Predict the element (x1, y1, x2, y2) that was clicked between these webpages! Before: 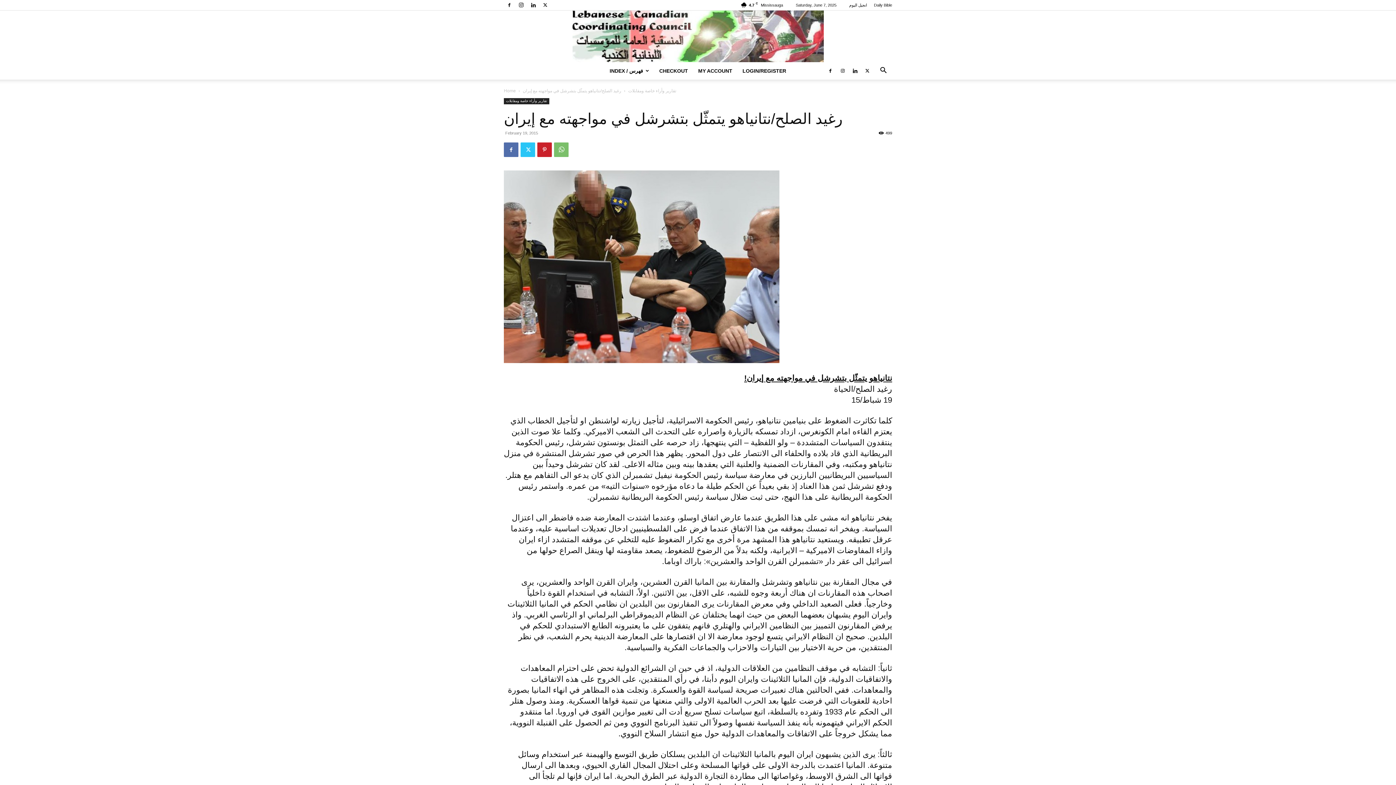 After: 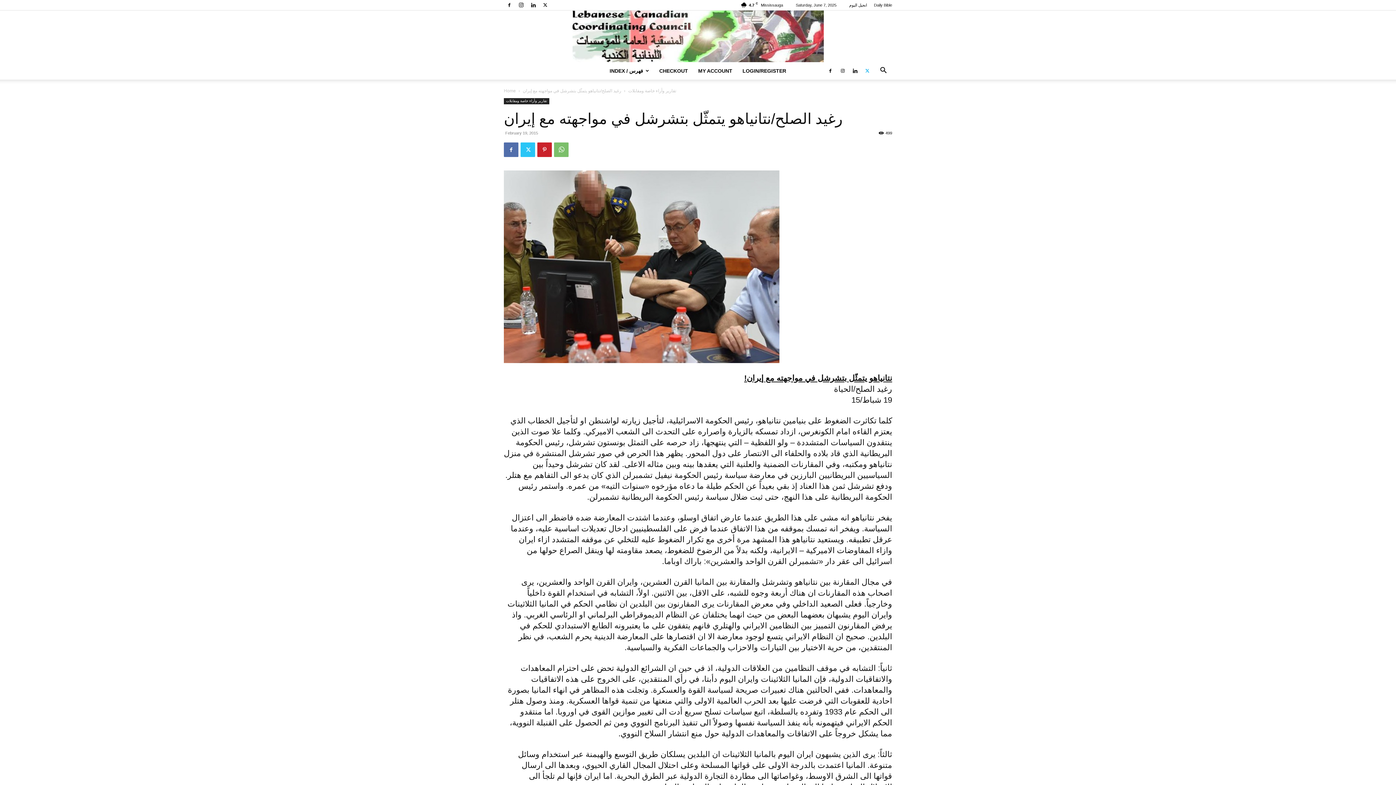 Action: bbox: (862, 62, 873, 79)